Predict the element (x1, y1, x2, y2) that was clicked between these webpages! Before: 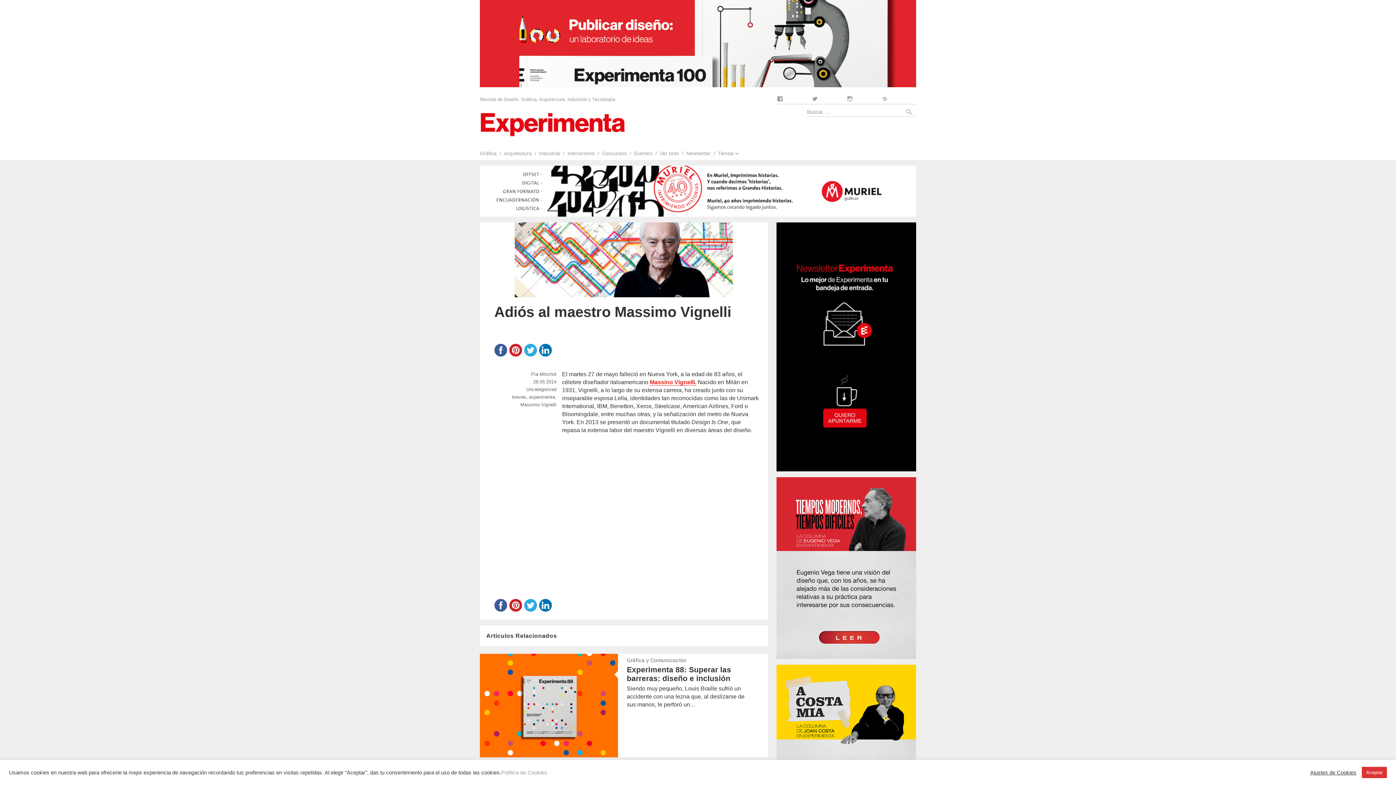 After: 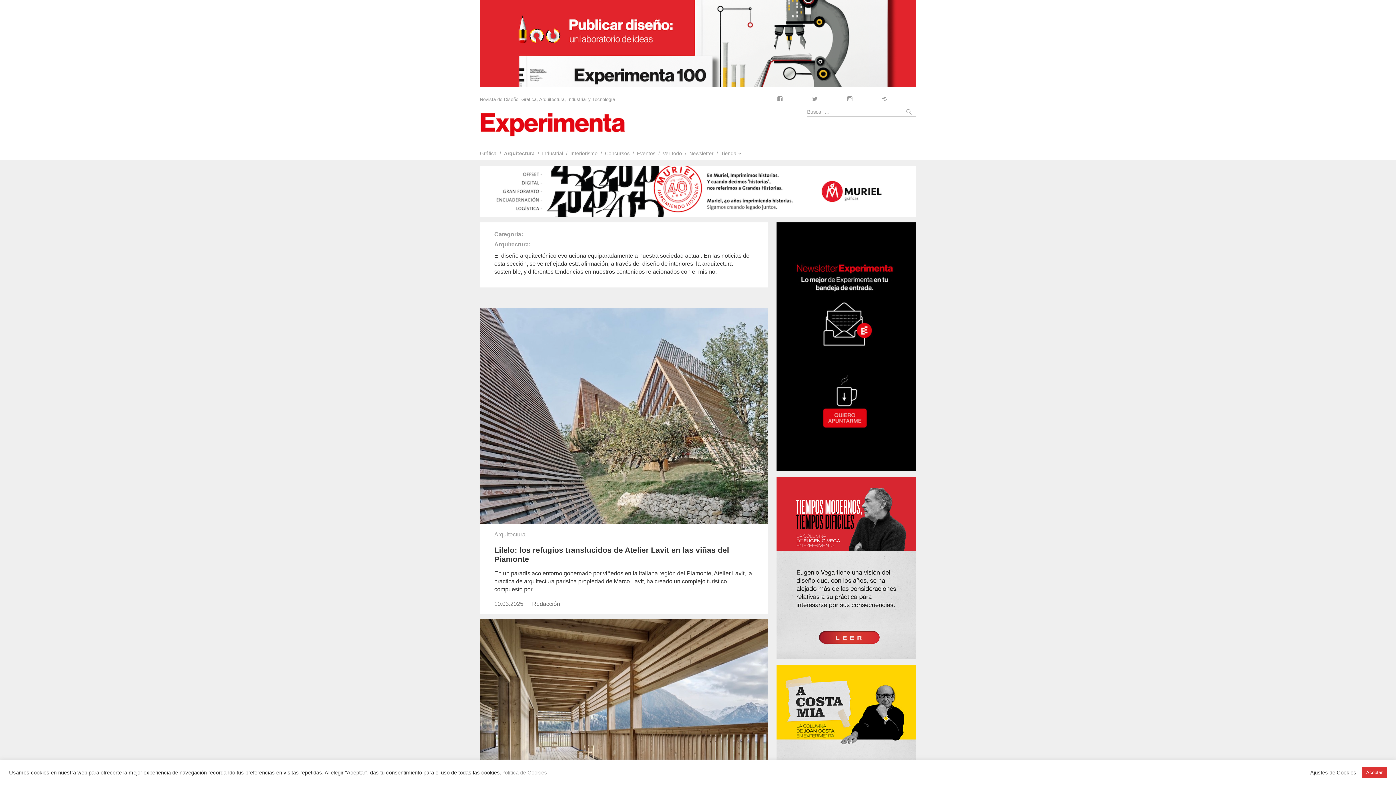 Action: label: Arquitectura bbox: (496, 146, 532, 160)